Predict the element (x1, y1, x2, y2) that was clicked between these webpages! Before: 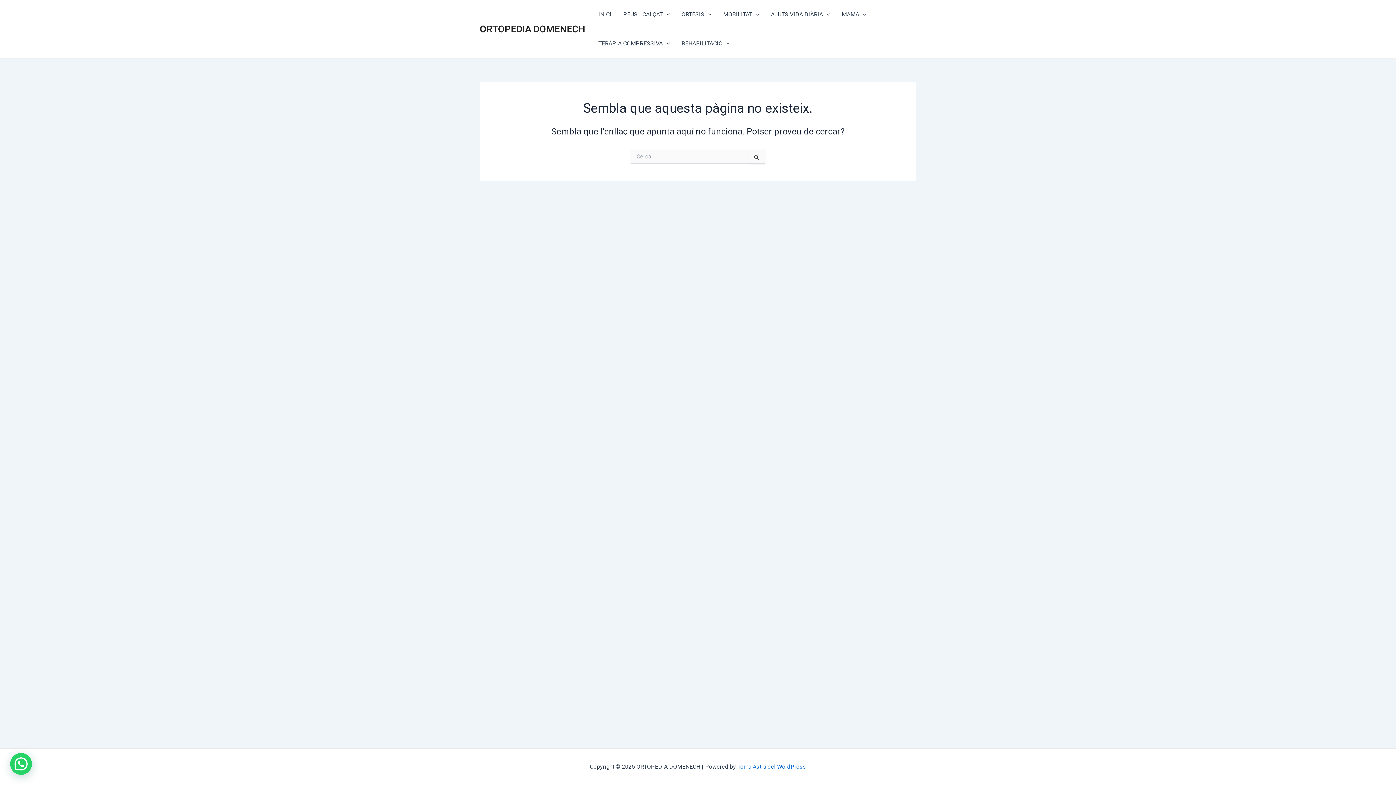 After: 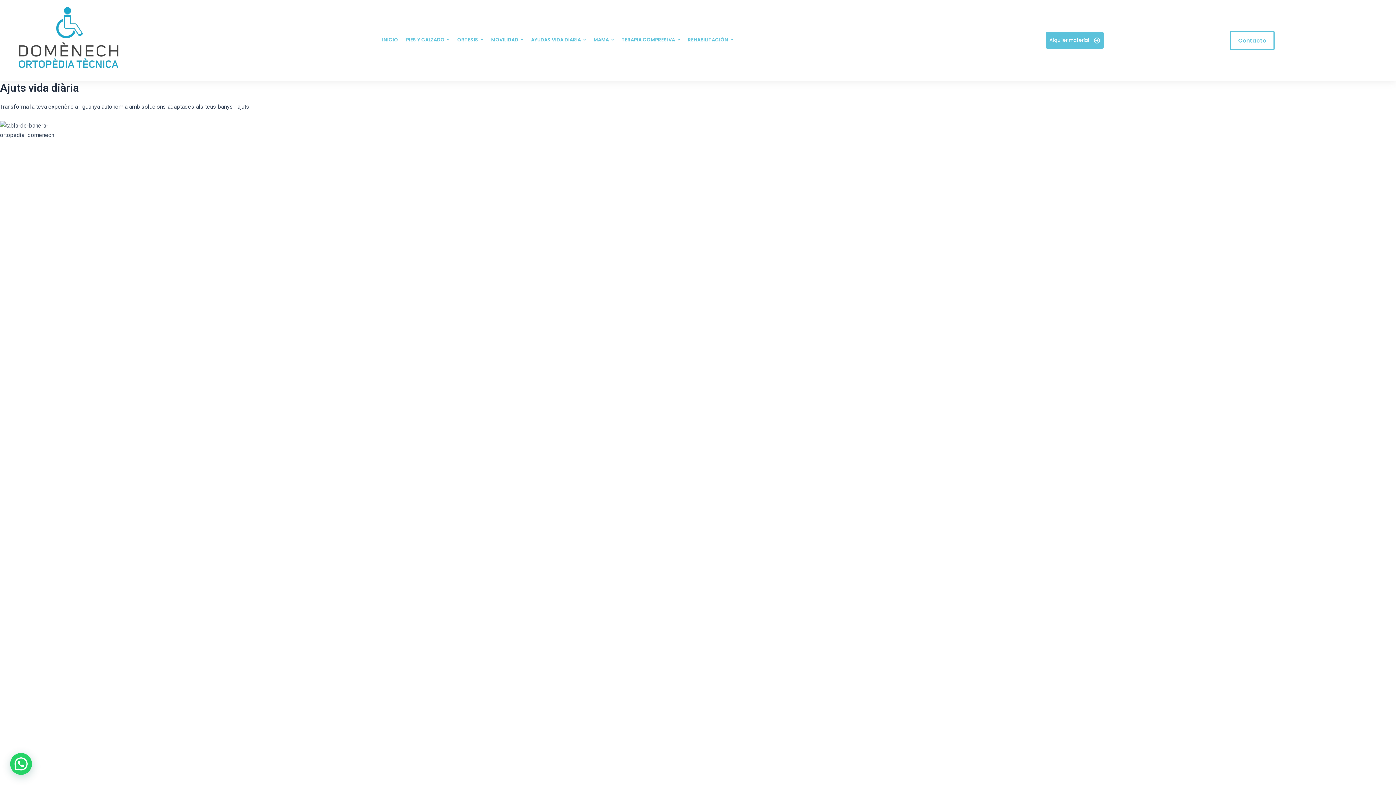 Action: label: AJUTS VIDA DIÀRIA bbox: (765, 0, 836, 29)